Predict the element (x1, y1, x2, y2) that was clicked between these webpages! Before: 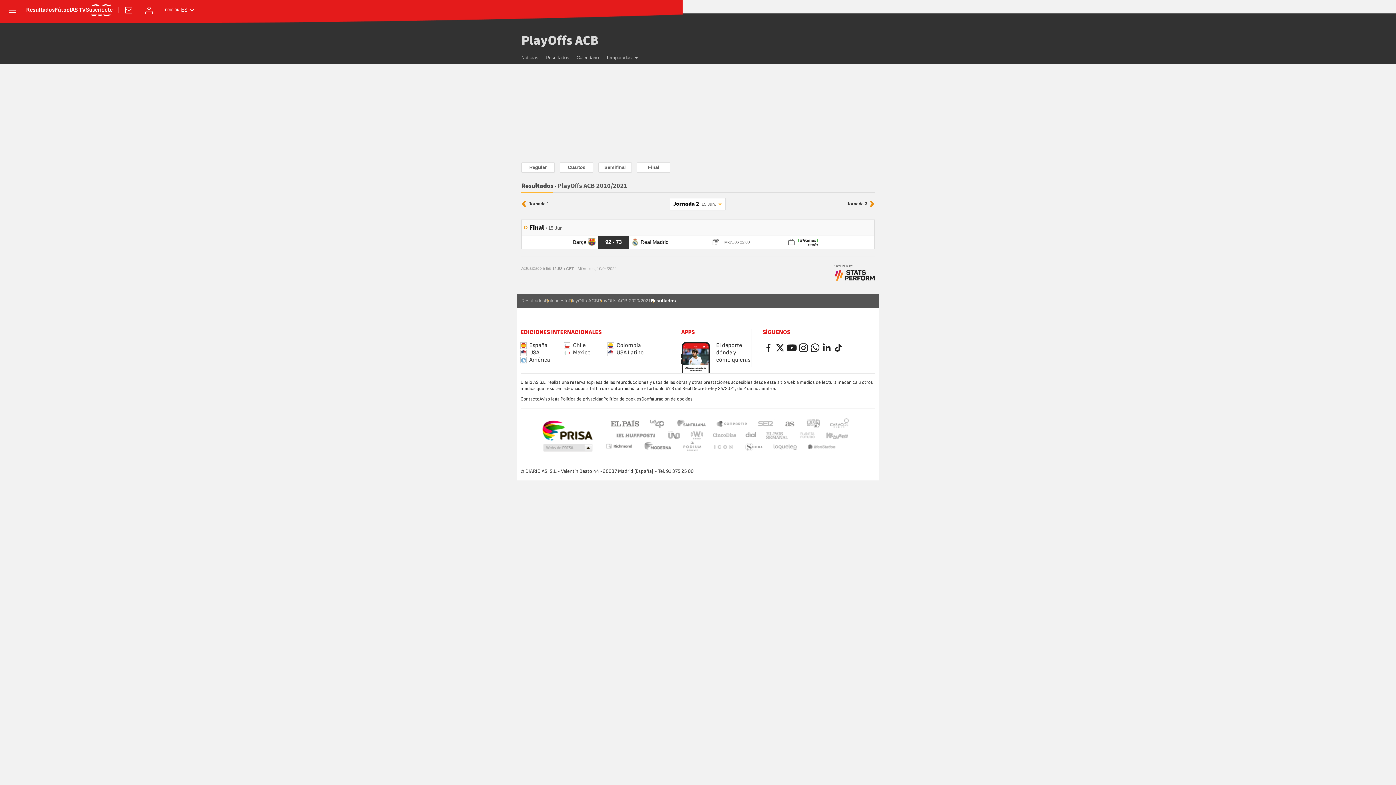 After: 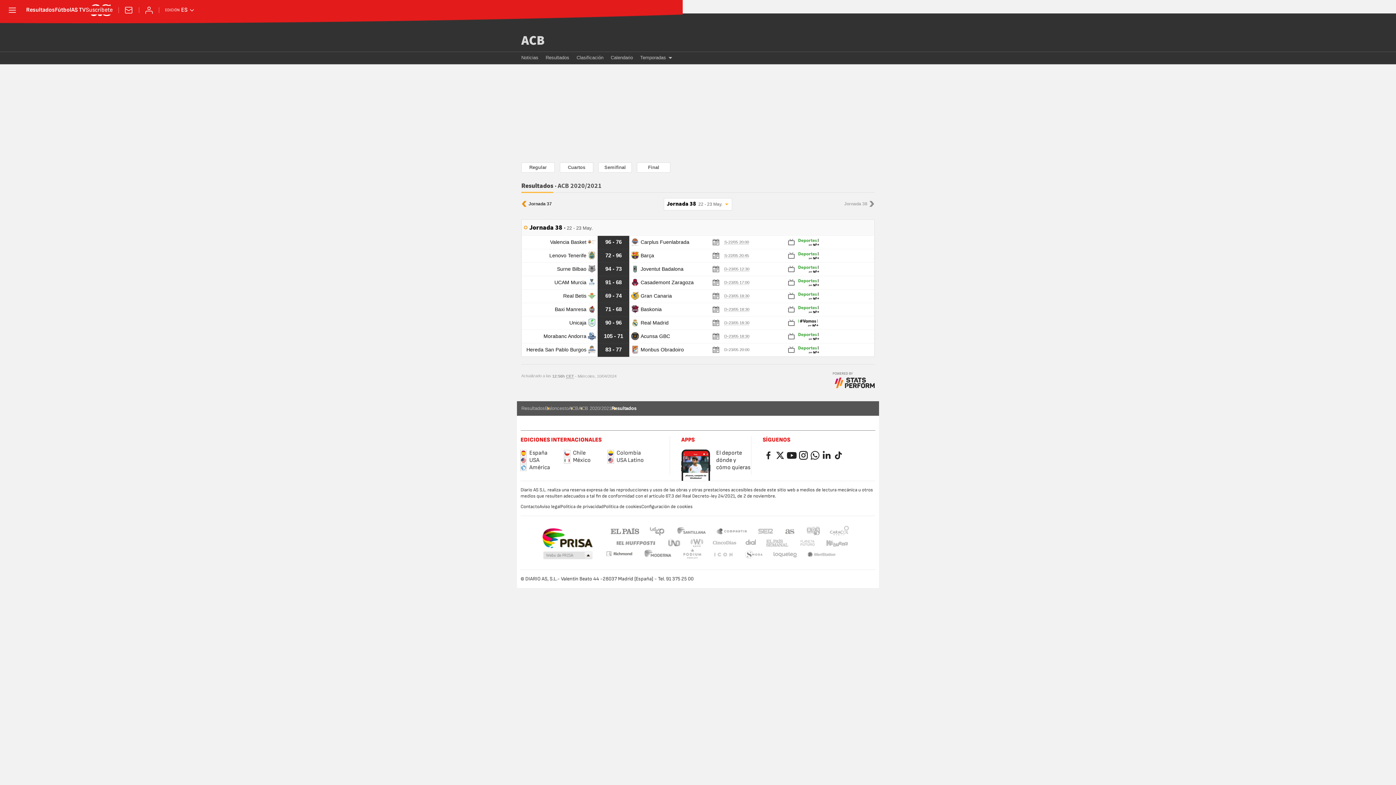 Action: label: Regular bbox: (521, 162, 554, 172)